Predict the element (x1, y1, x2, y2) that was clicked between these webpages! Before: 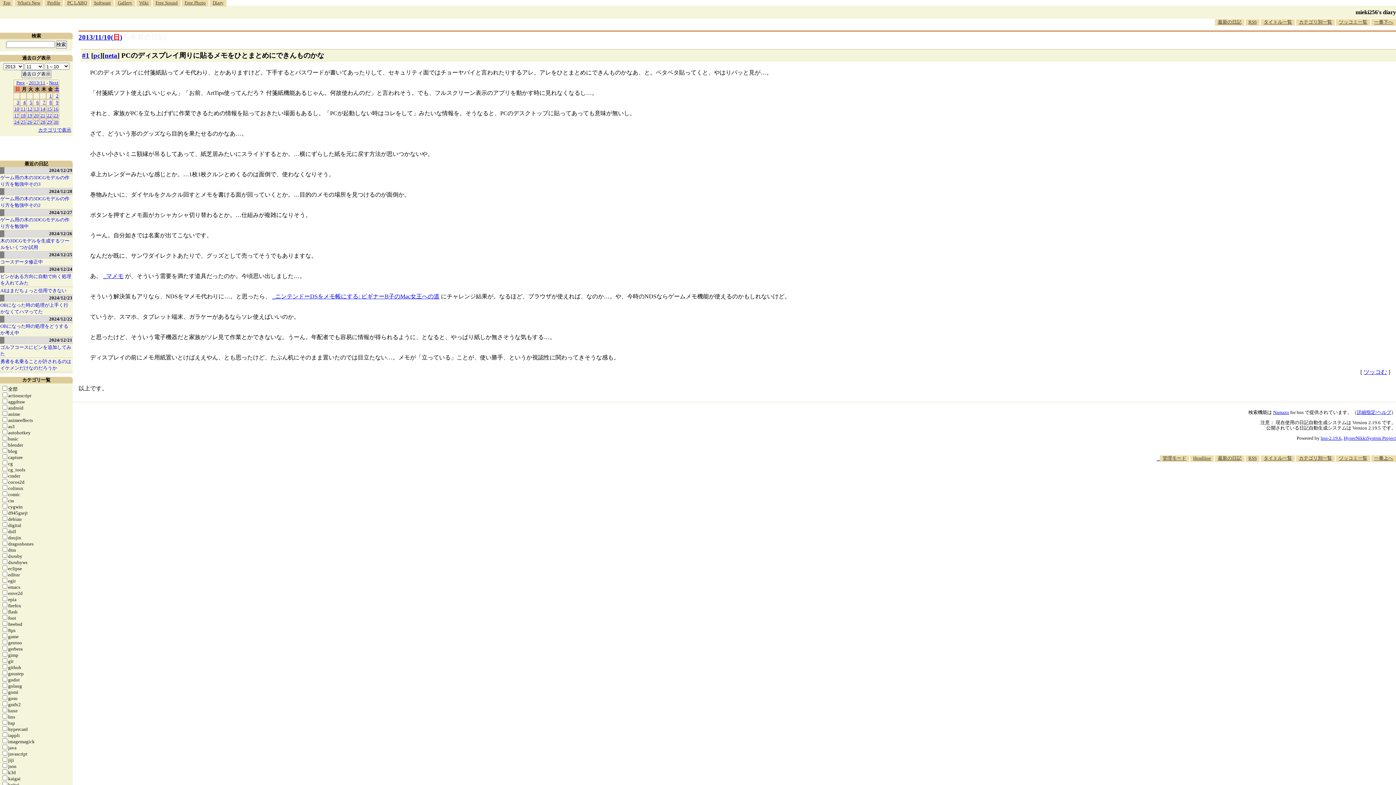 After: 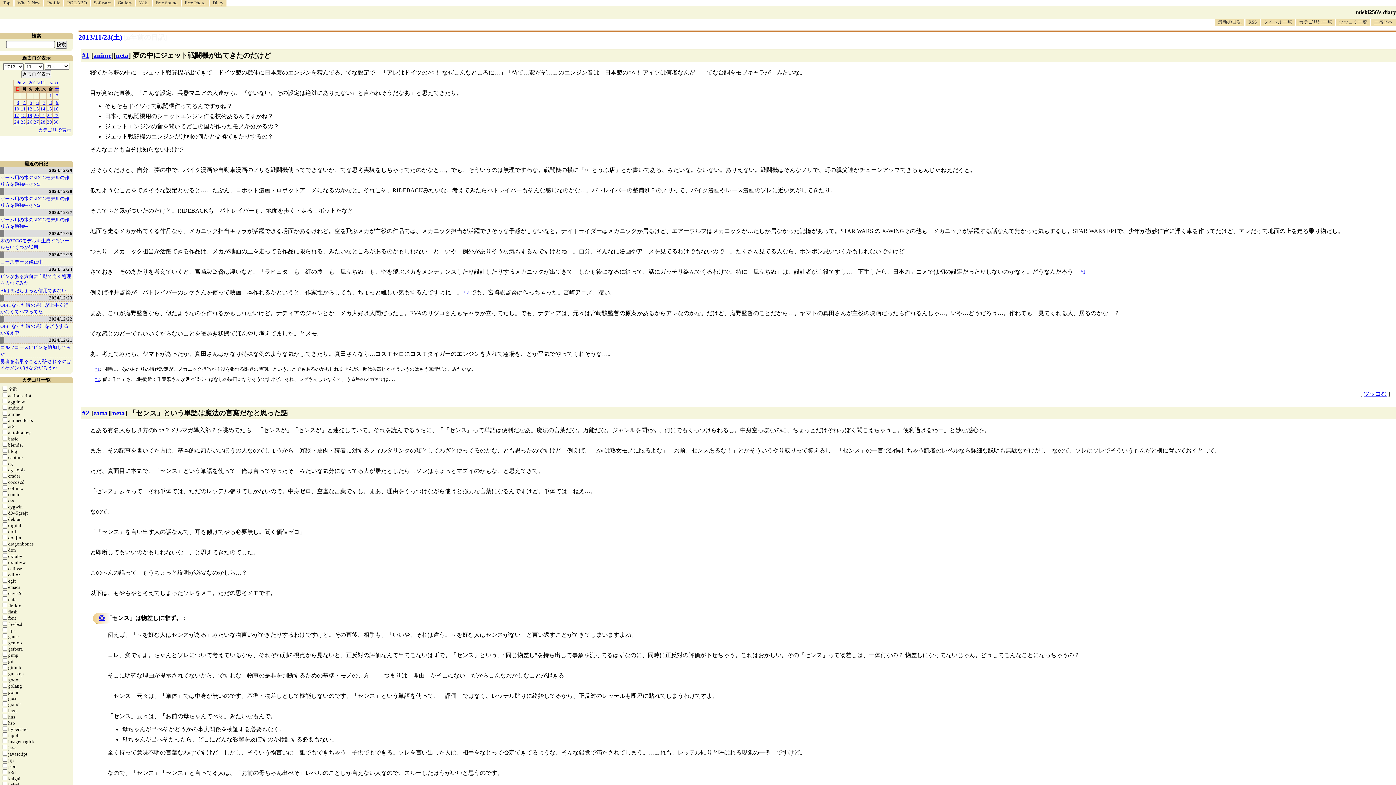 Action: bbox: (53, 112, 58, 118) label: 23